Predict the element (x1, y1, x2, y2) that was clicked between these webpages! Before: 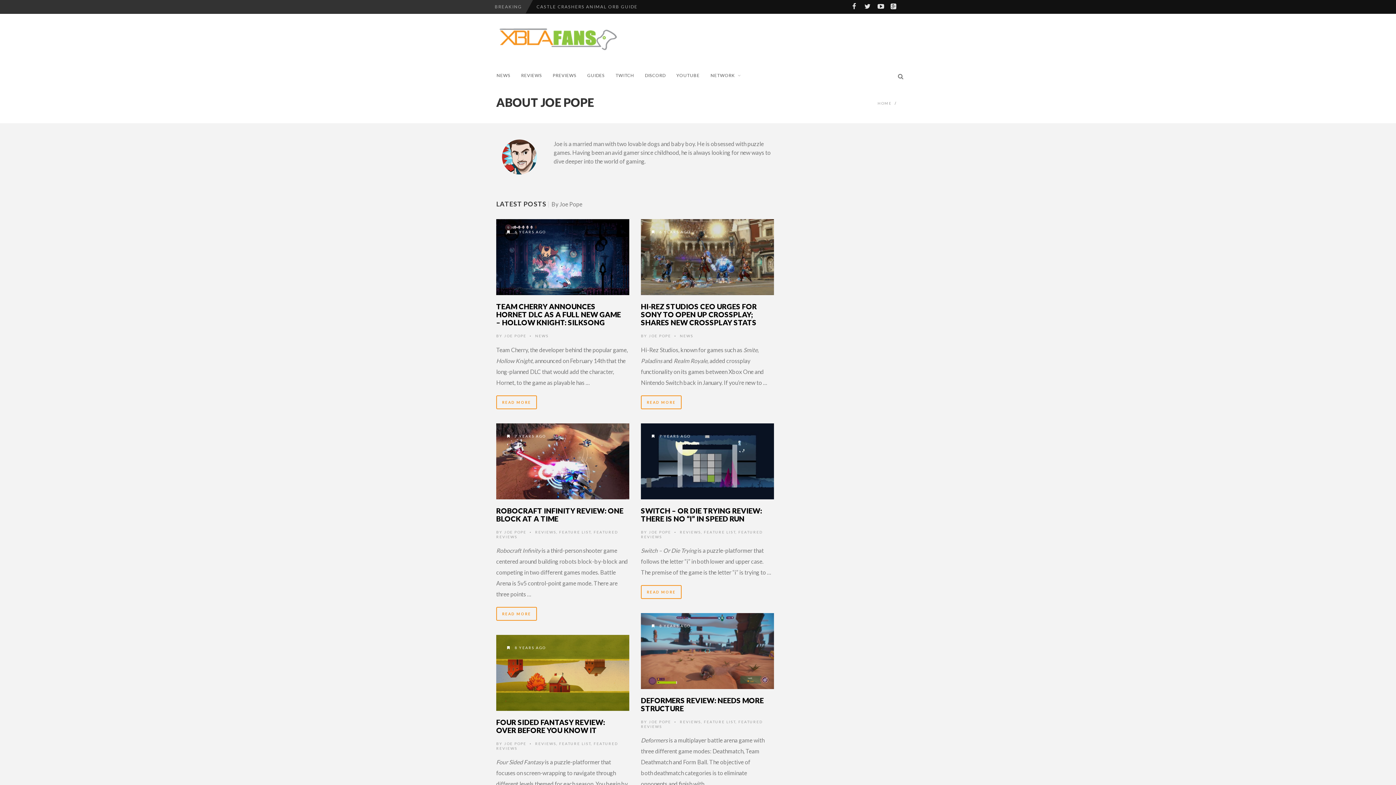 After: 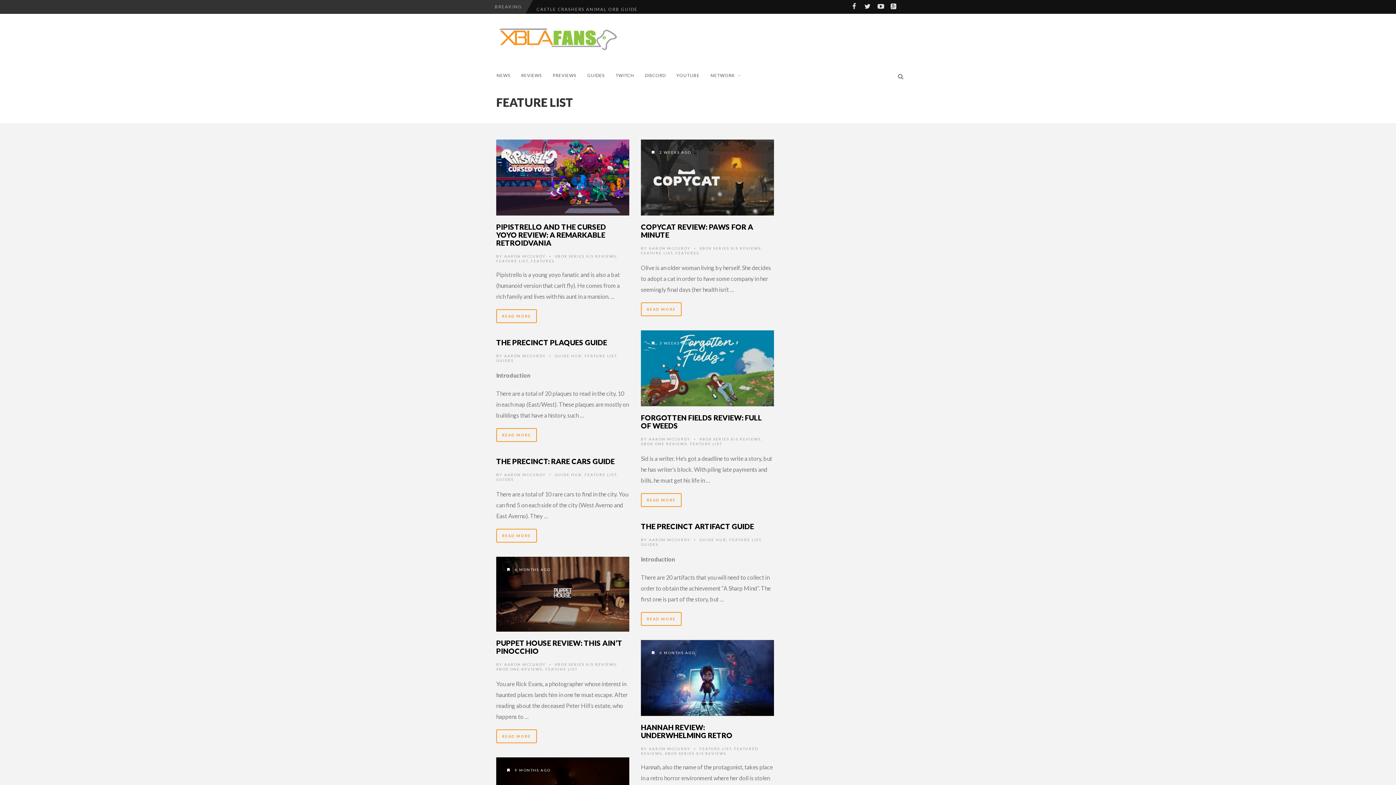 Action: label: FEATURE LIST bbox: (704, 530, 735, 534)